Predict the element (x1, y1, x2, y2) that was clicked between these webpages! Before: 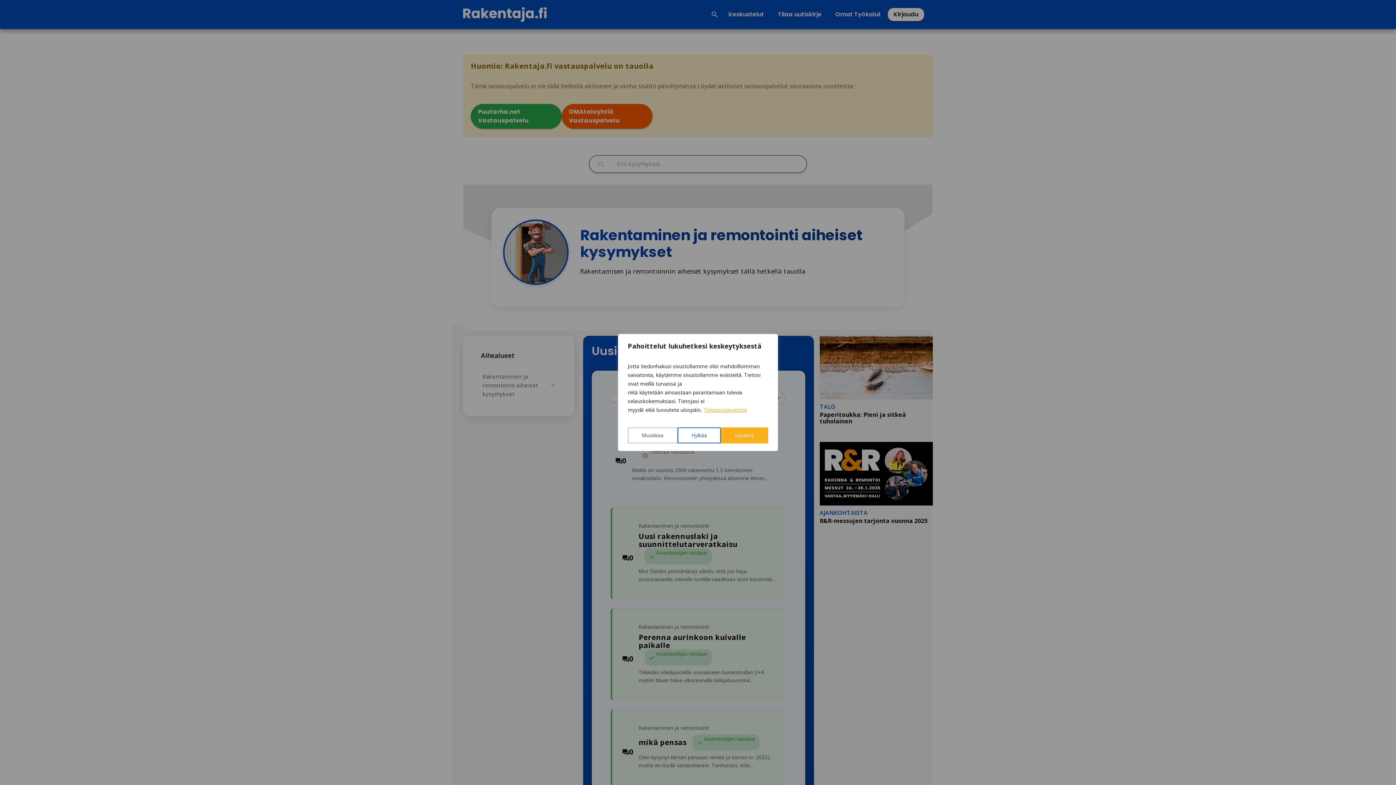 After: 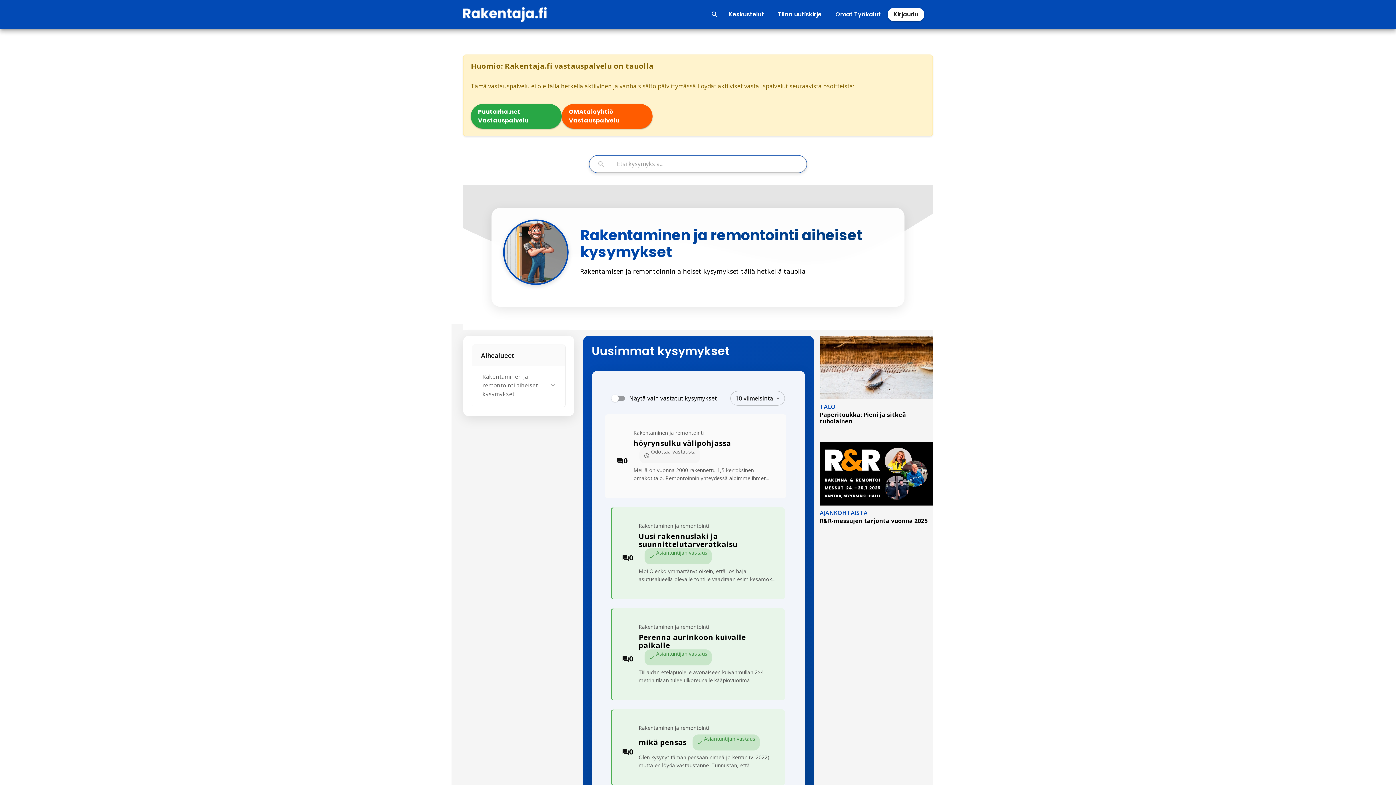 Action: label: Hyväksy bbox: (721, 427, 768, 443)